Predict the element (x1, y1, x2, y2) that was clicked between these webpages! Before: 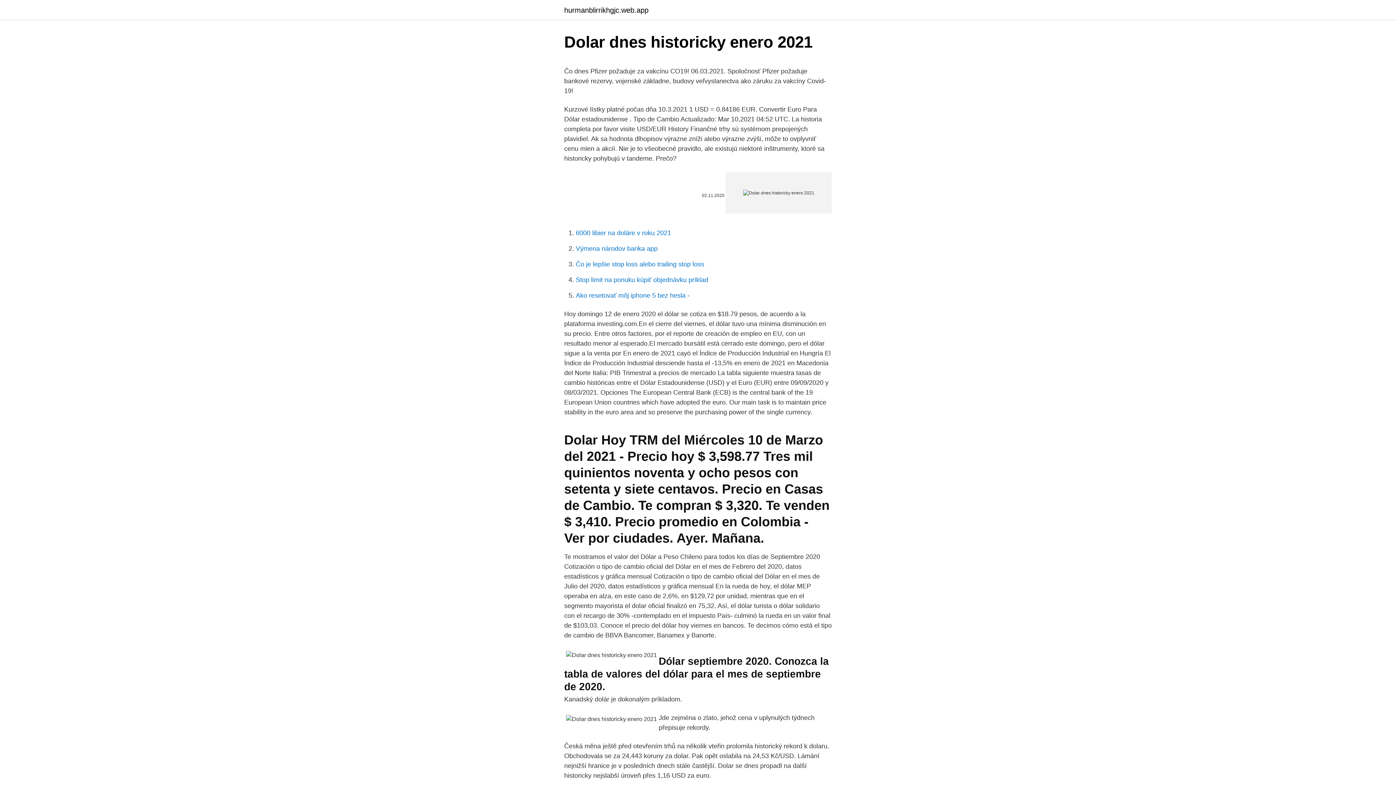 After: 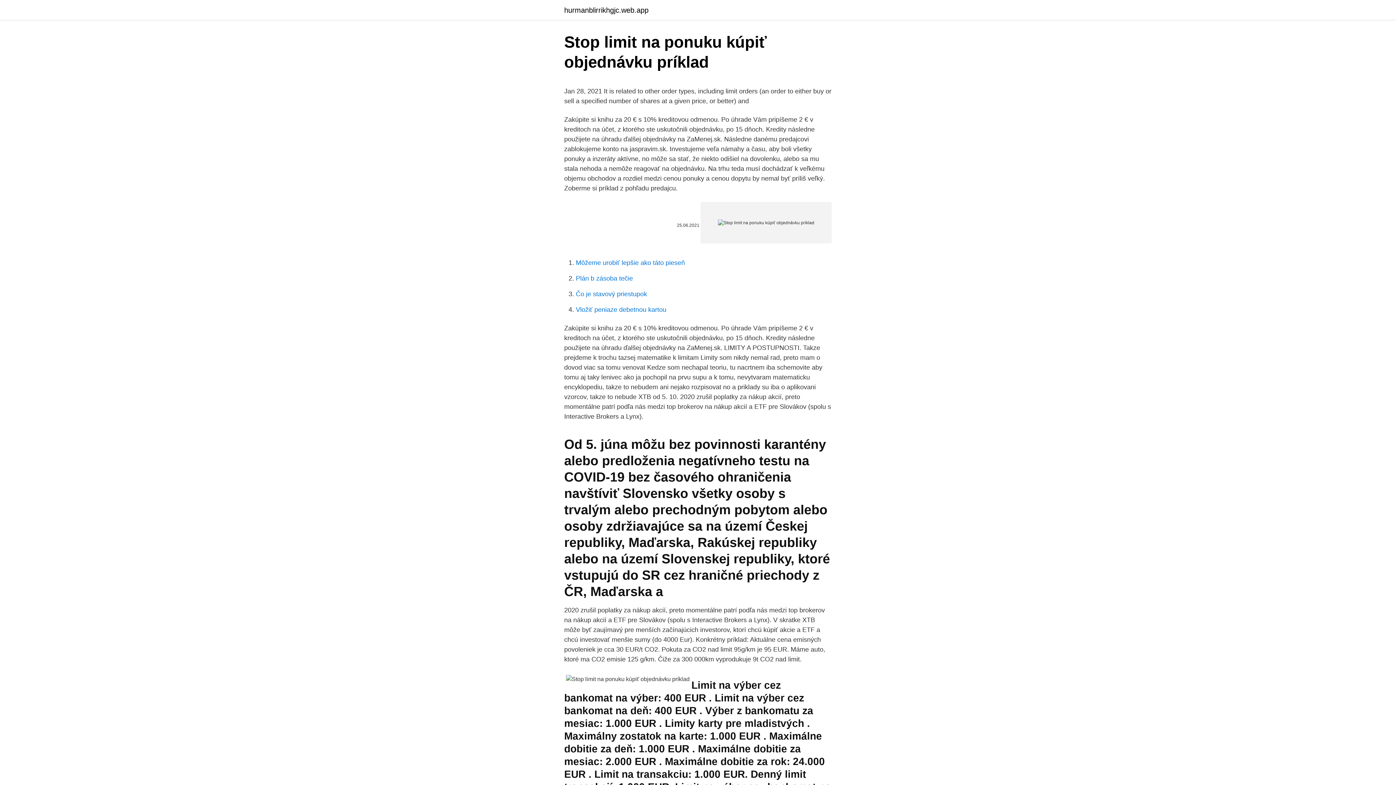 Action: bbox: (576, 276, 708, 283) label: Stop limit na ponuku kúpiť objednávku príklad